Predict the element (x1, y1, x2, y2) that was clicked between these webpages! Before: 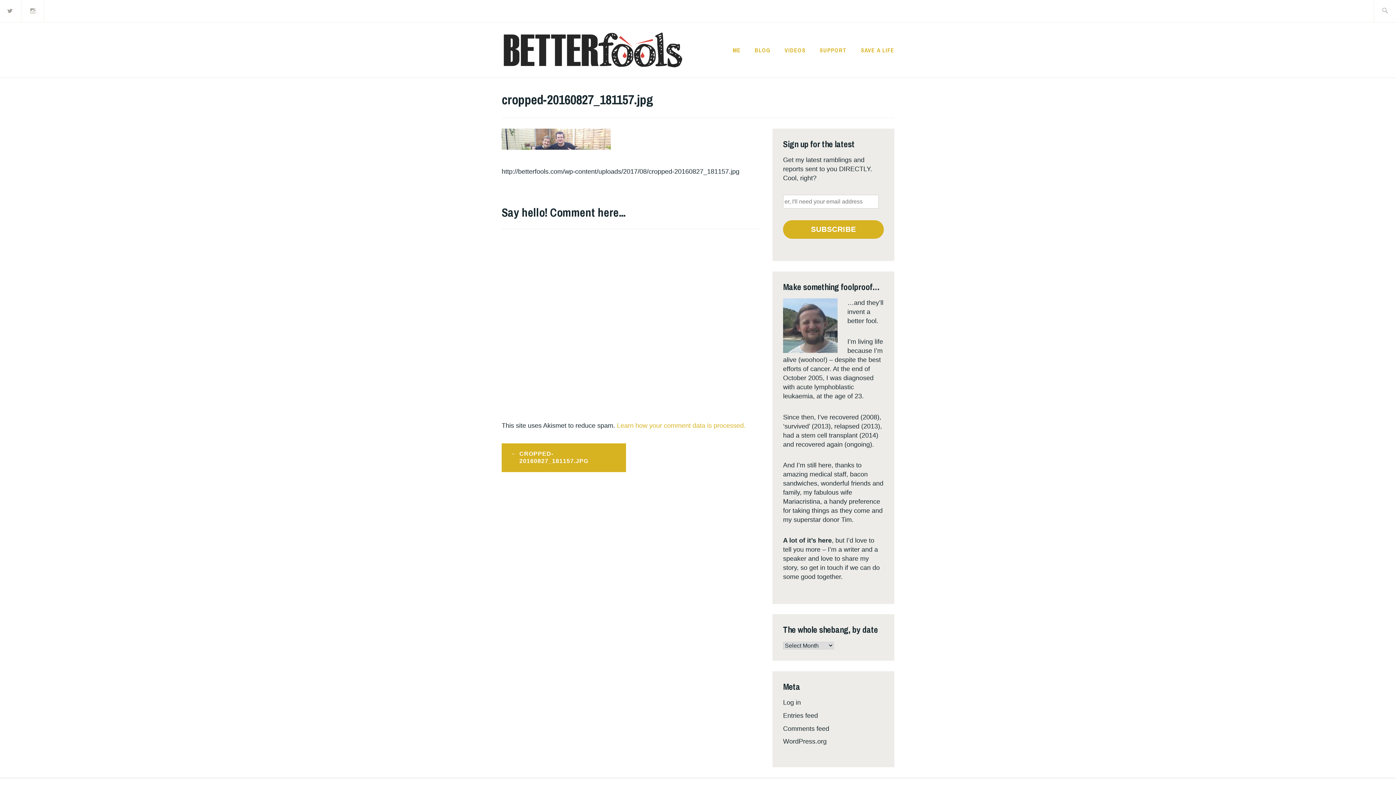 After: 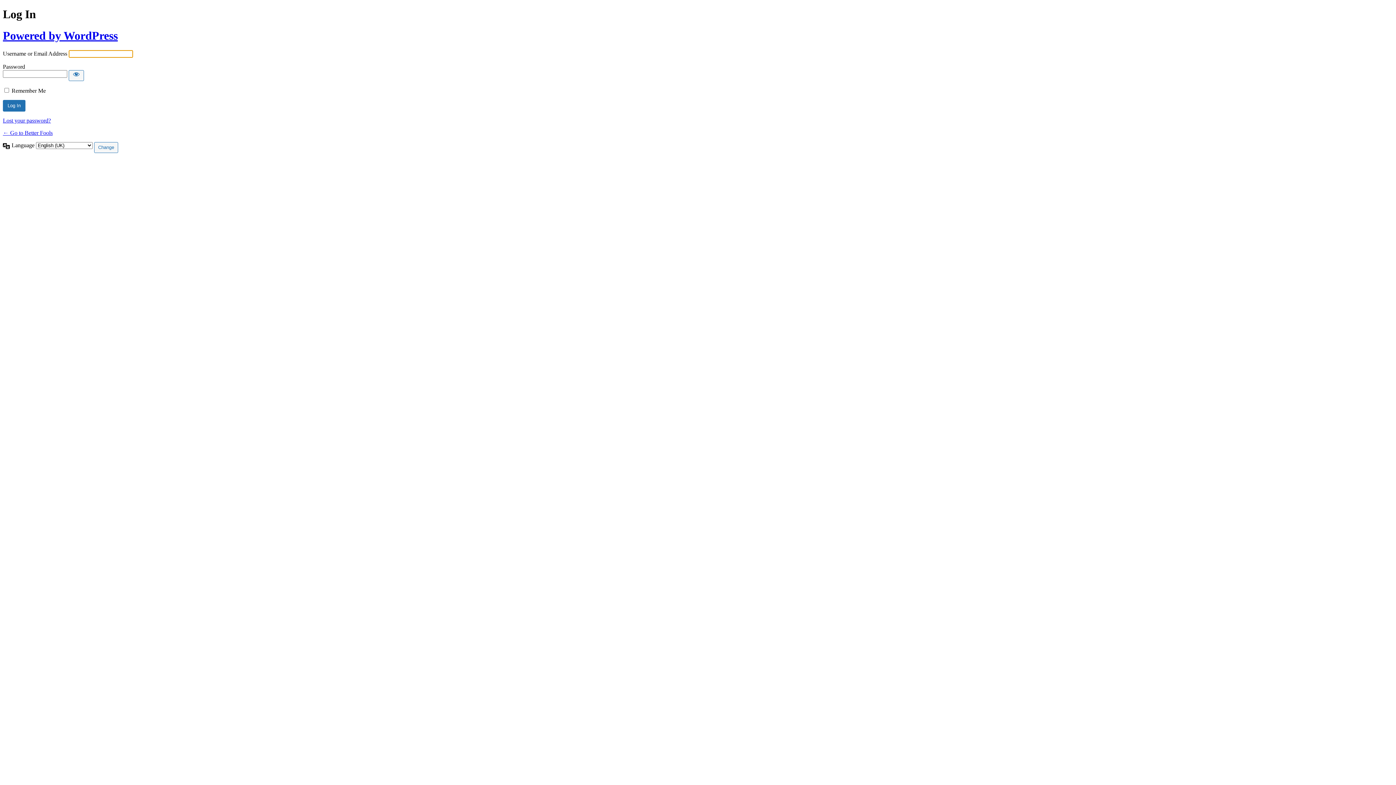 Action: bbox: (783, 699, 801, 706) label: Log in